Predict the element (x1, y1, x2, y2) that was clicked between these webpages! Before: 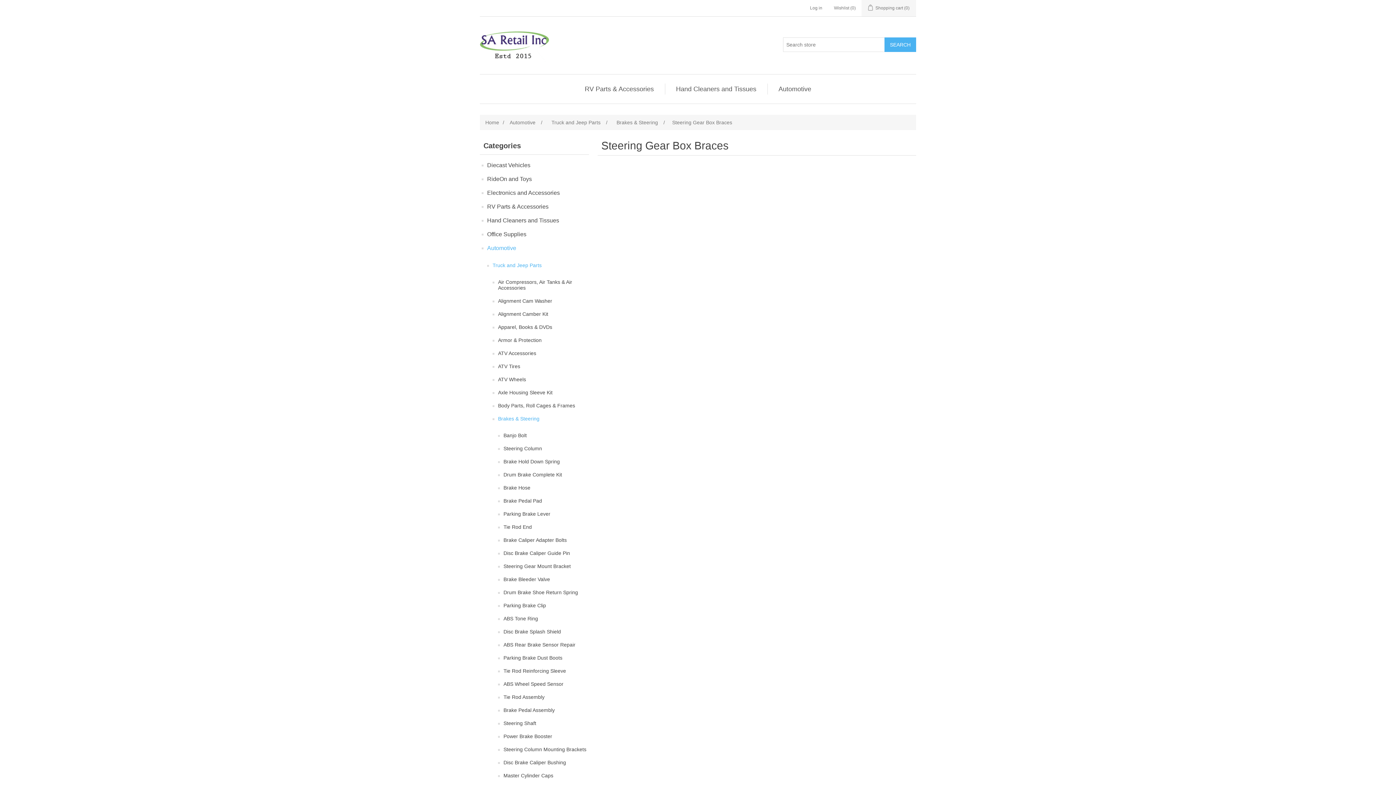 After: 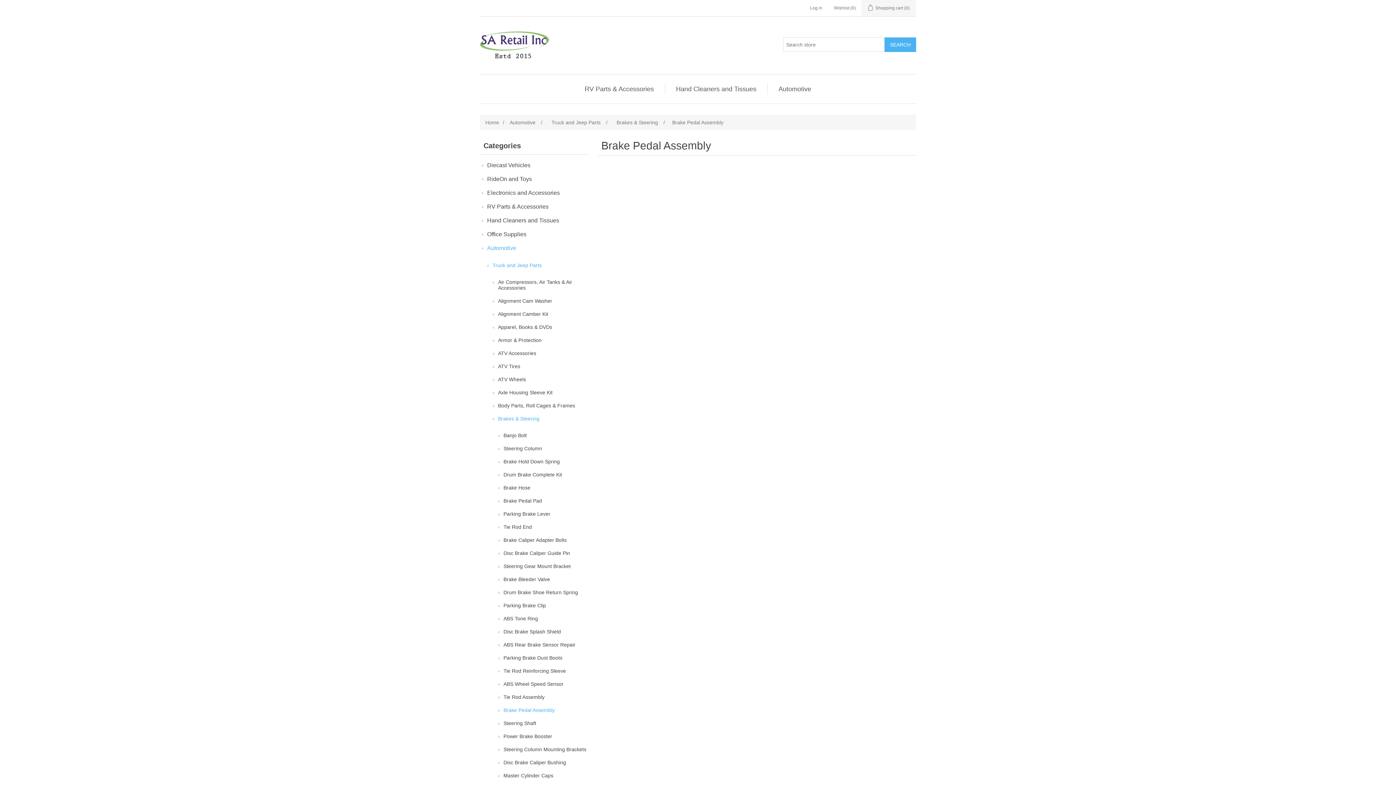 Action: bbox: (503, 705, 554, 715) label: Brake Pedal Assembly